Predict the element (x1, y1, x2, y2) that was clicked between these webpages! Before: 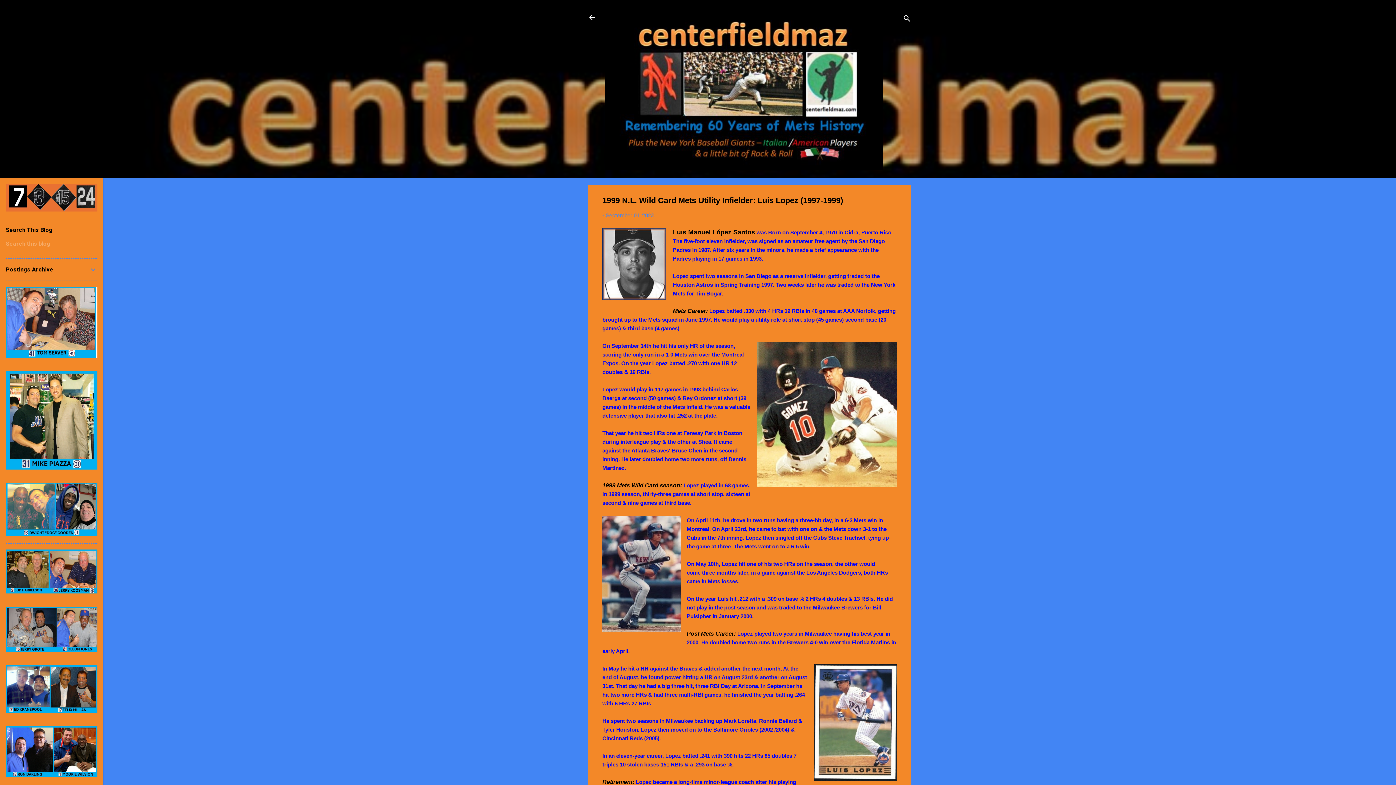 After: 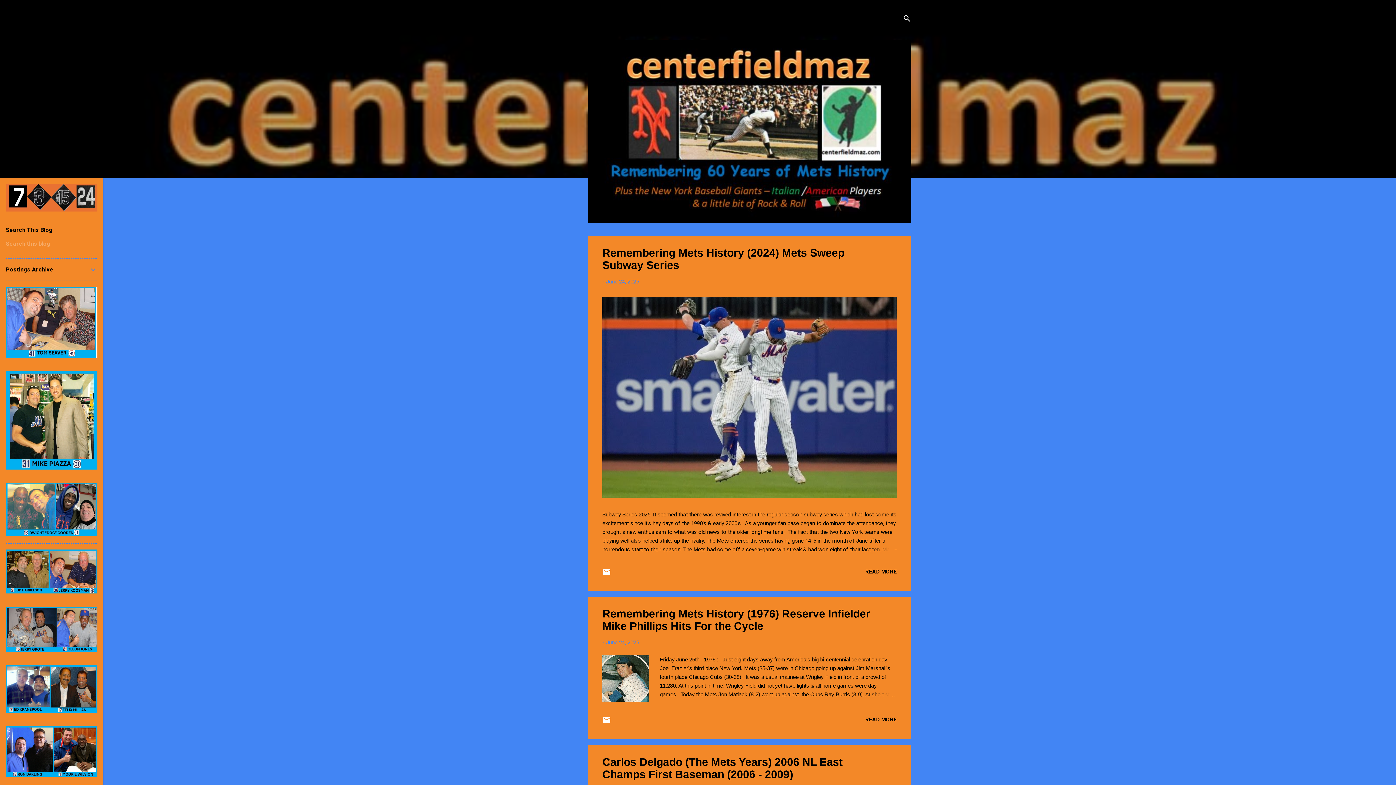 Action: bbox: (605, 165, 883, 171)